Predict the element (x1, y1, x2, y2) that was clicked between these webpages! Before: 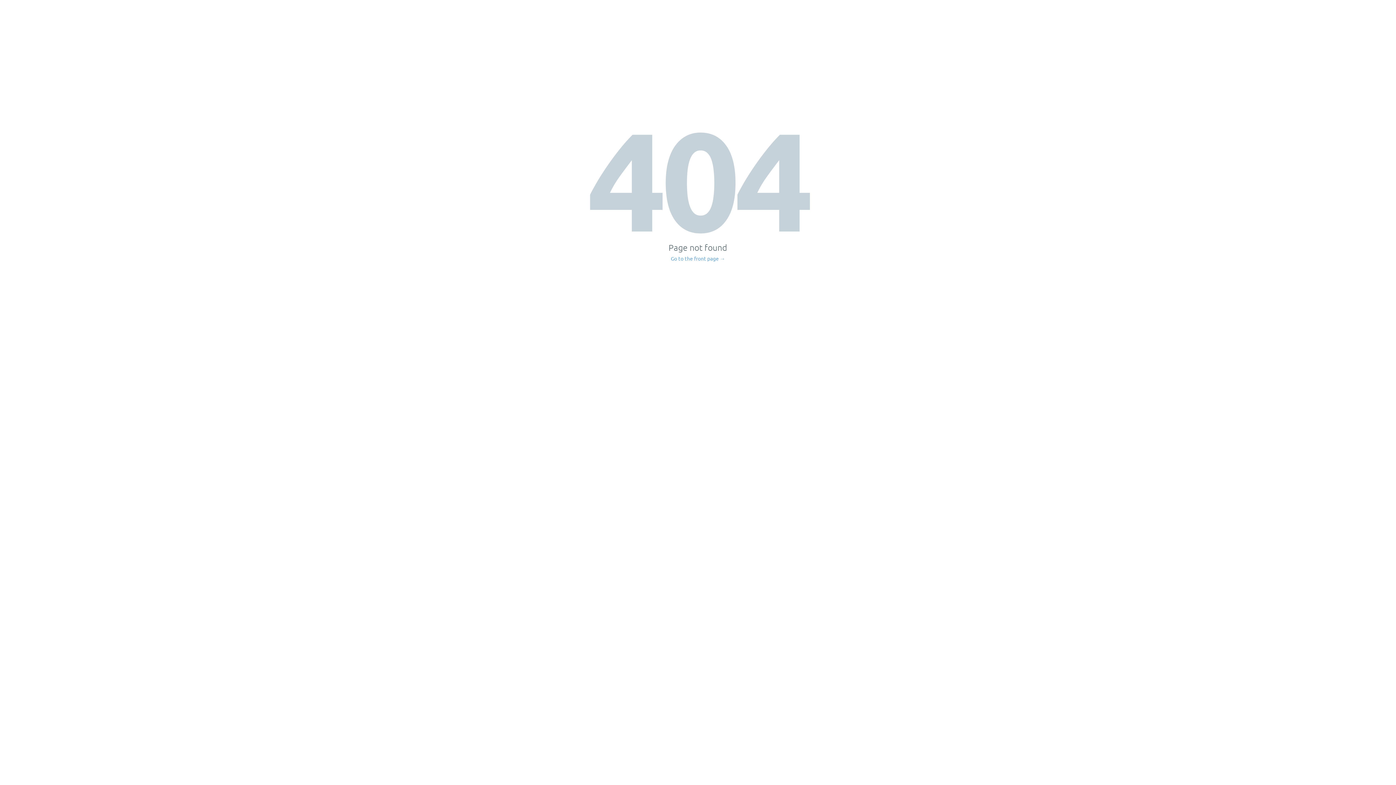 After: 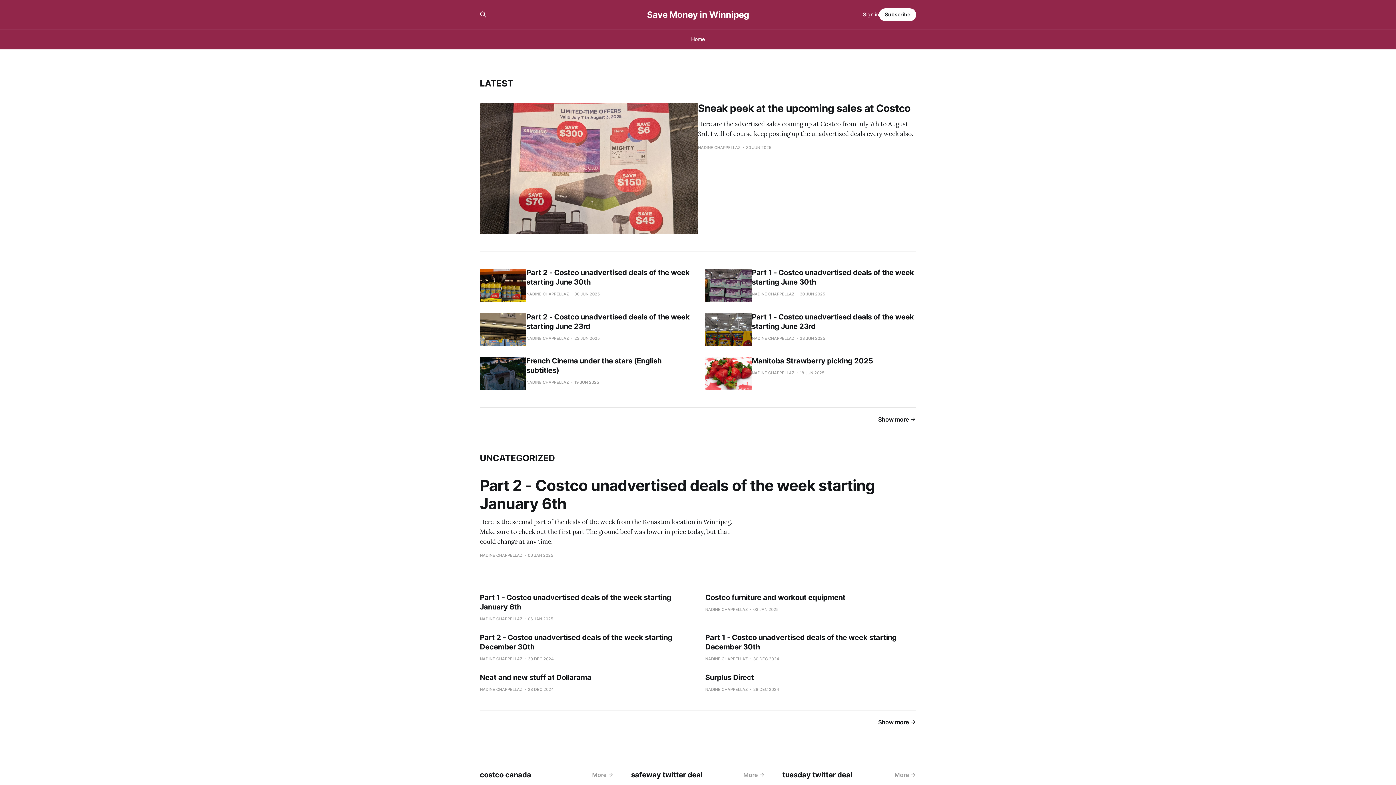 Action: bbox: (671, 256, 725, 261) label: Go to the front page →